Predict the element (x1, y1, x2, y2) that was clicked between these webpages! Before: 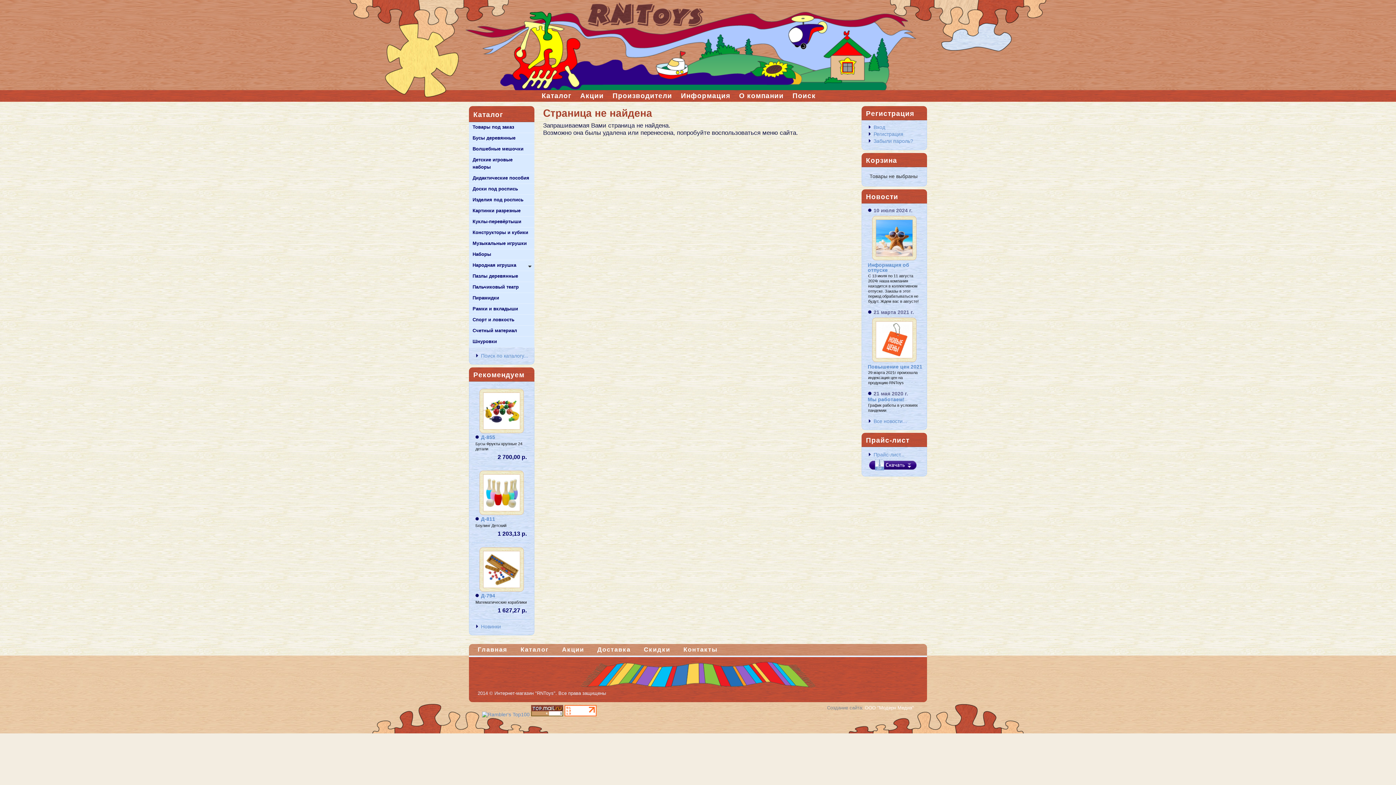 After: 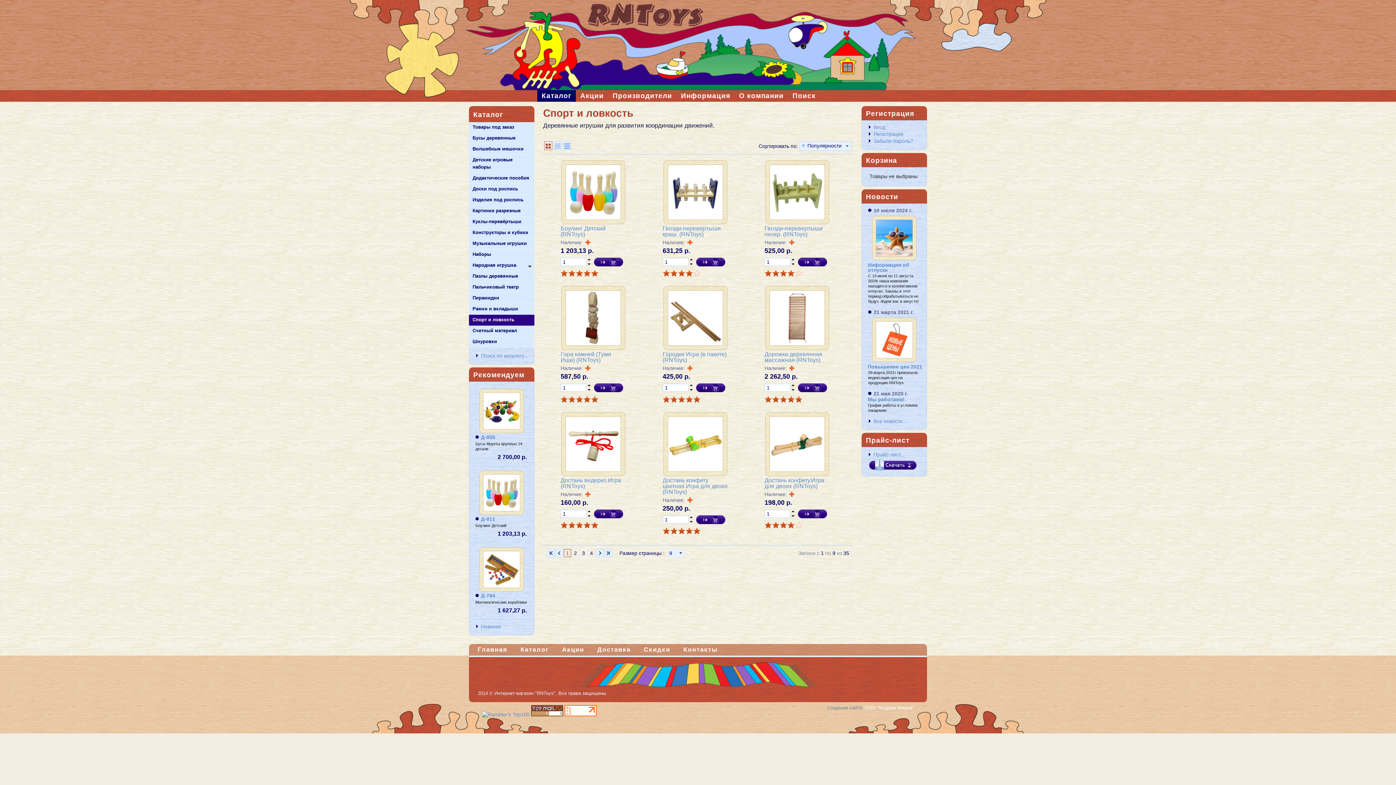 Action: bbox: (469, 314, 534, 325) label: Спорт и ловкость